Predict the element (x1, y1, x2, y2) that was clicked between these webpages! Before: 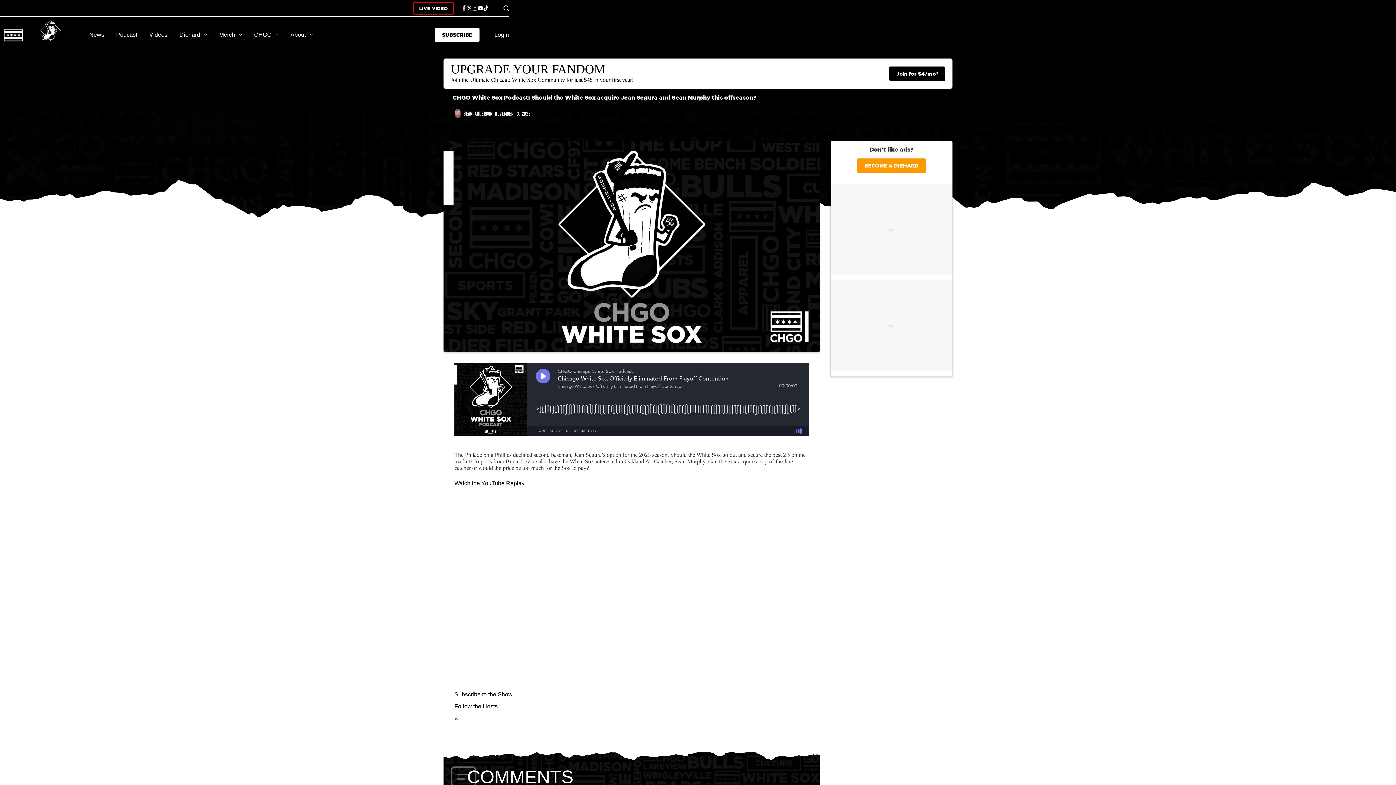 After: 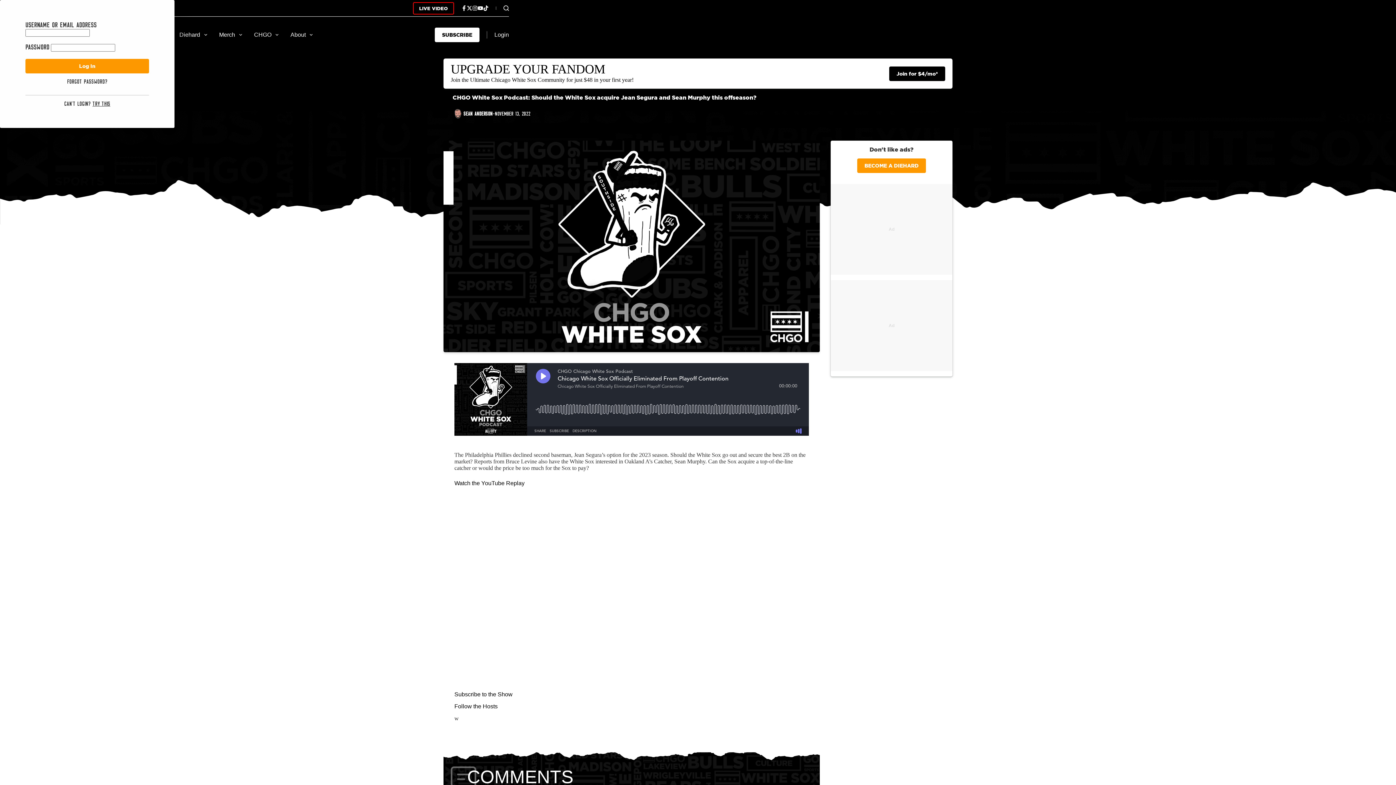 Action: label: Login bbox: (494, 31, 509, 38)